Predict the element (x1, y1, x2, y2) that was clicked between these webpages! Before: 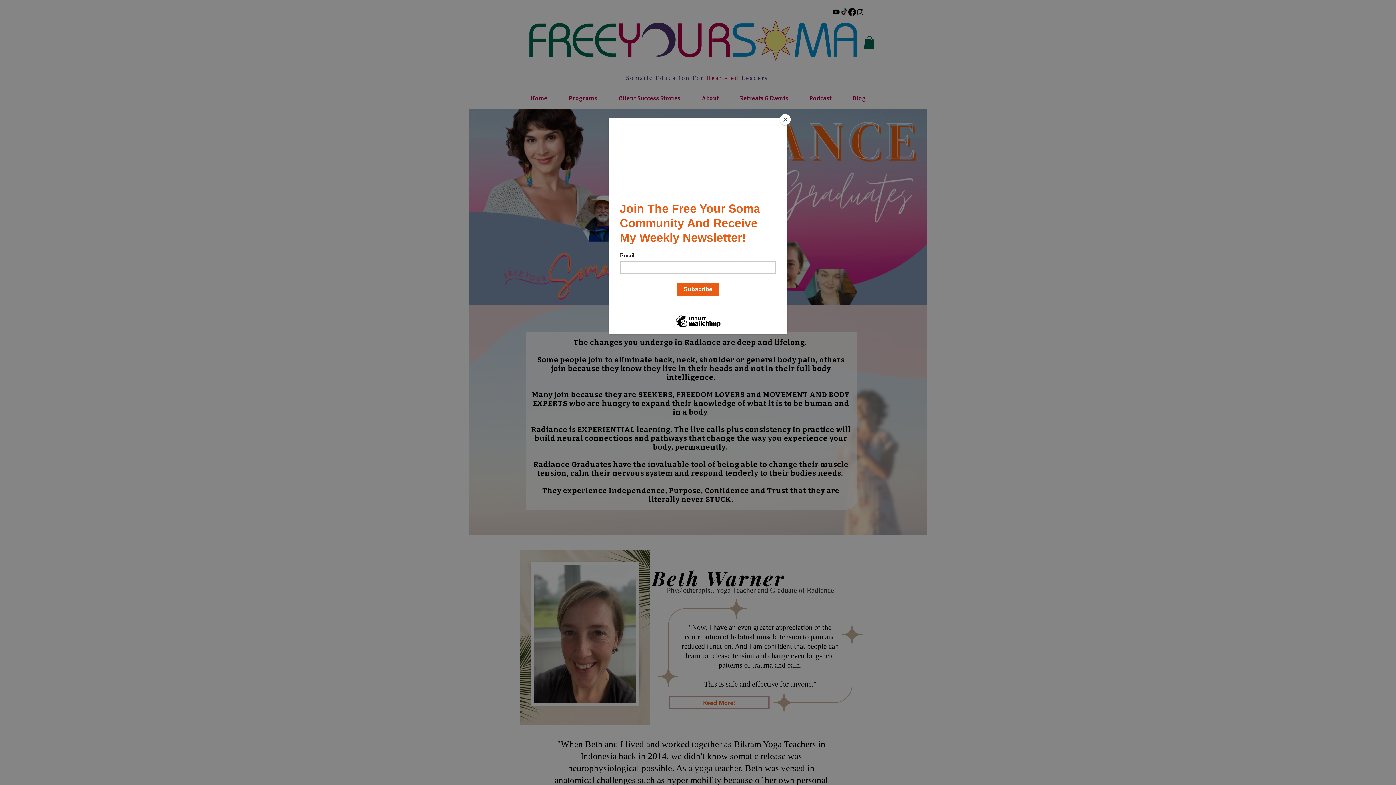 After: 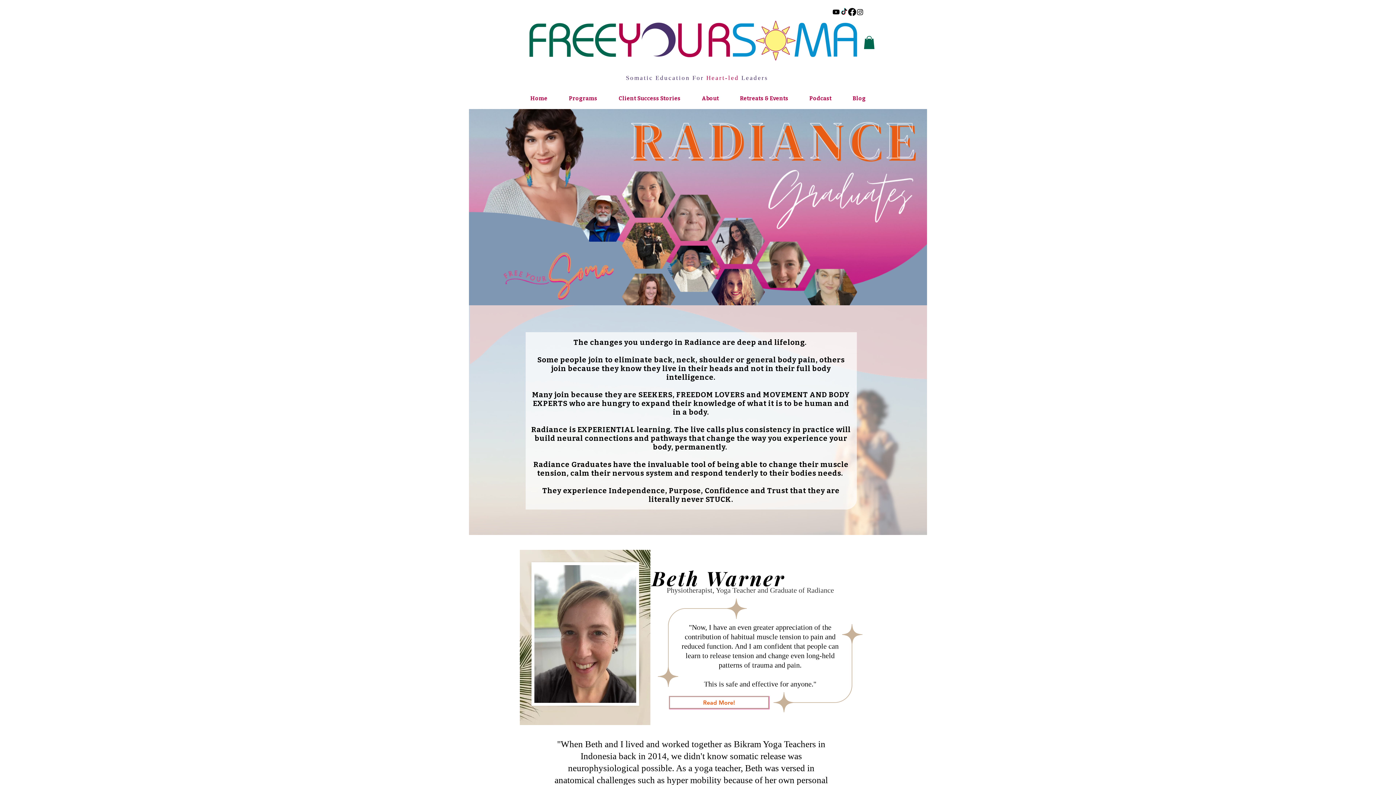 Action: label: Close bbox: (780, 114, 790, 125)